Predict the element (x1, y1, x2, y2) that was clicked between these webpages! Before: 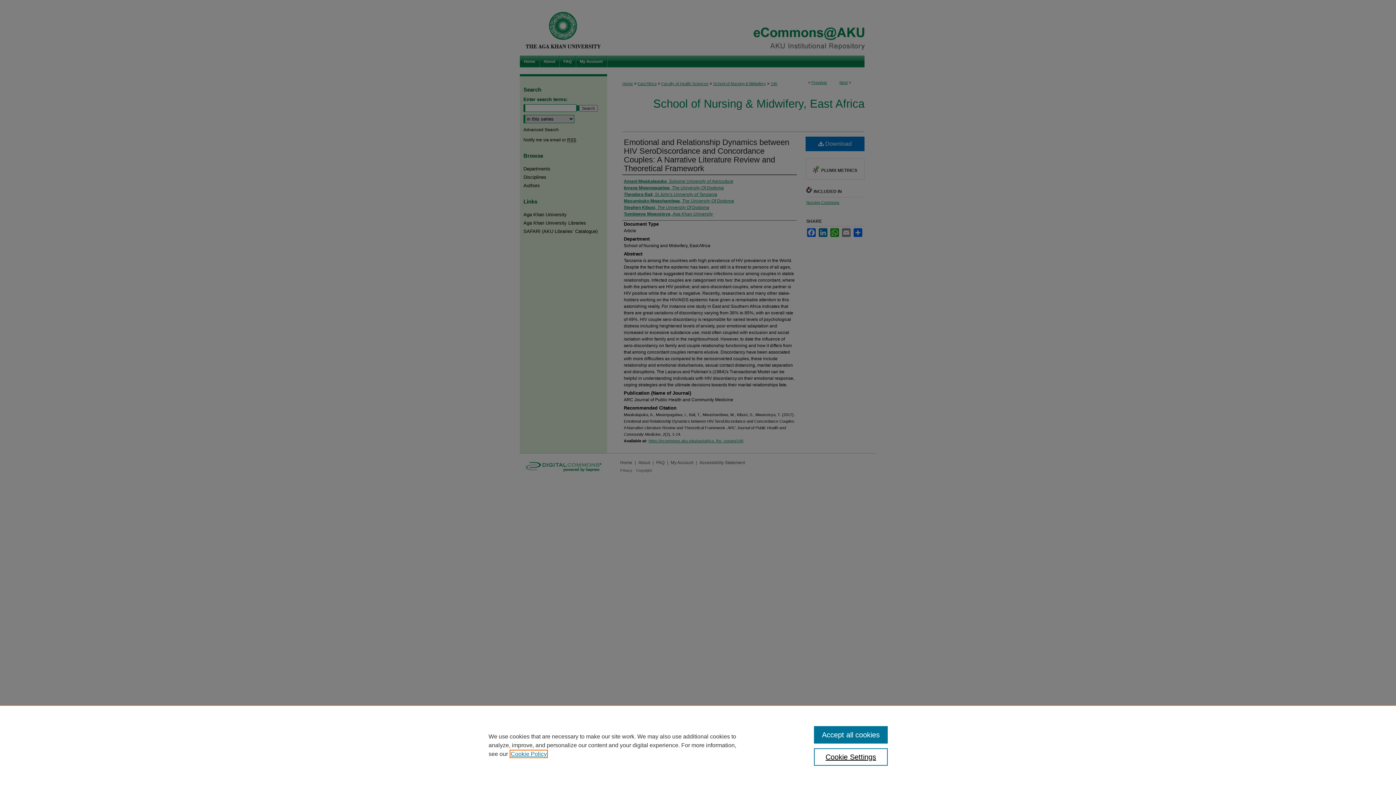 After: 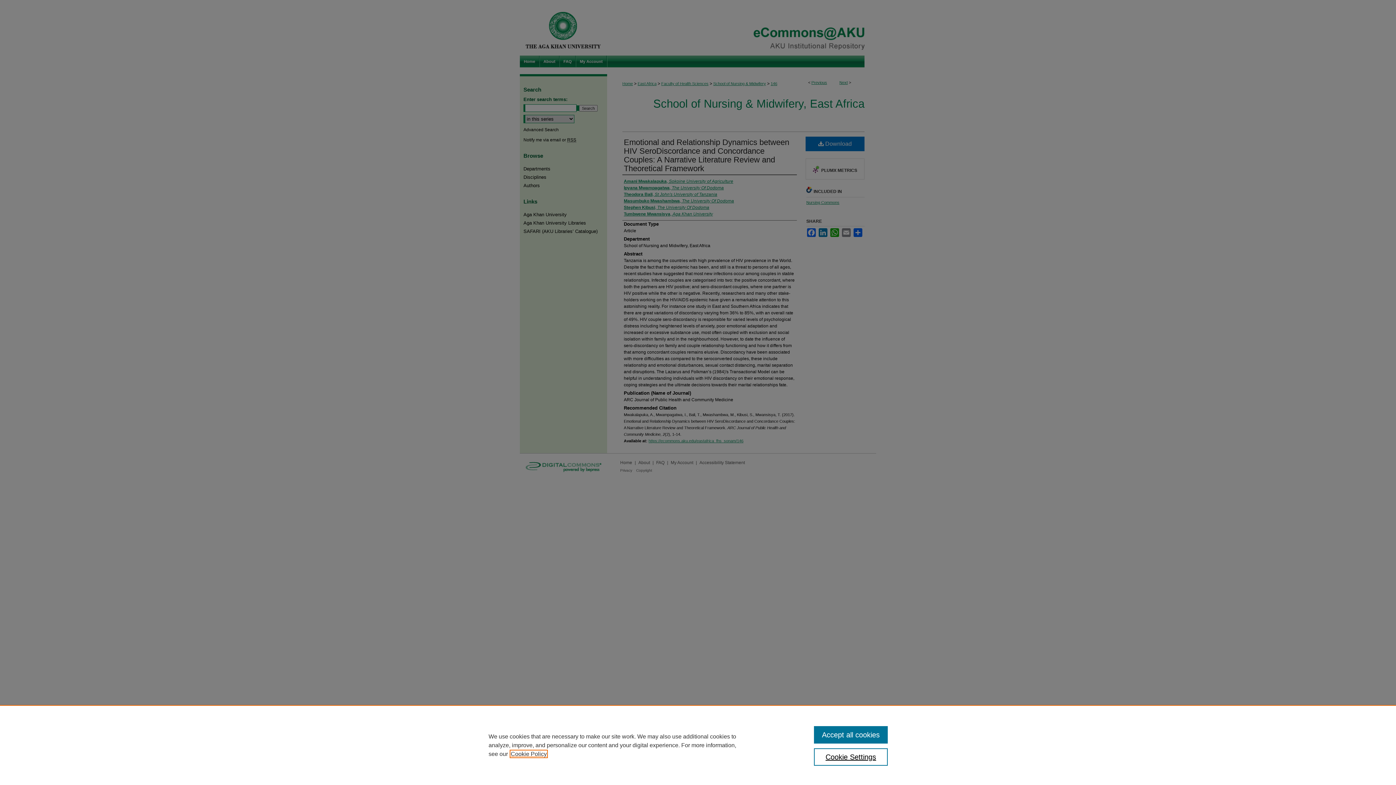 Action: label: , opens in a new tab bbox: (510, 751, 546, 757)